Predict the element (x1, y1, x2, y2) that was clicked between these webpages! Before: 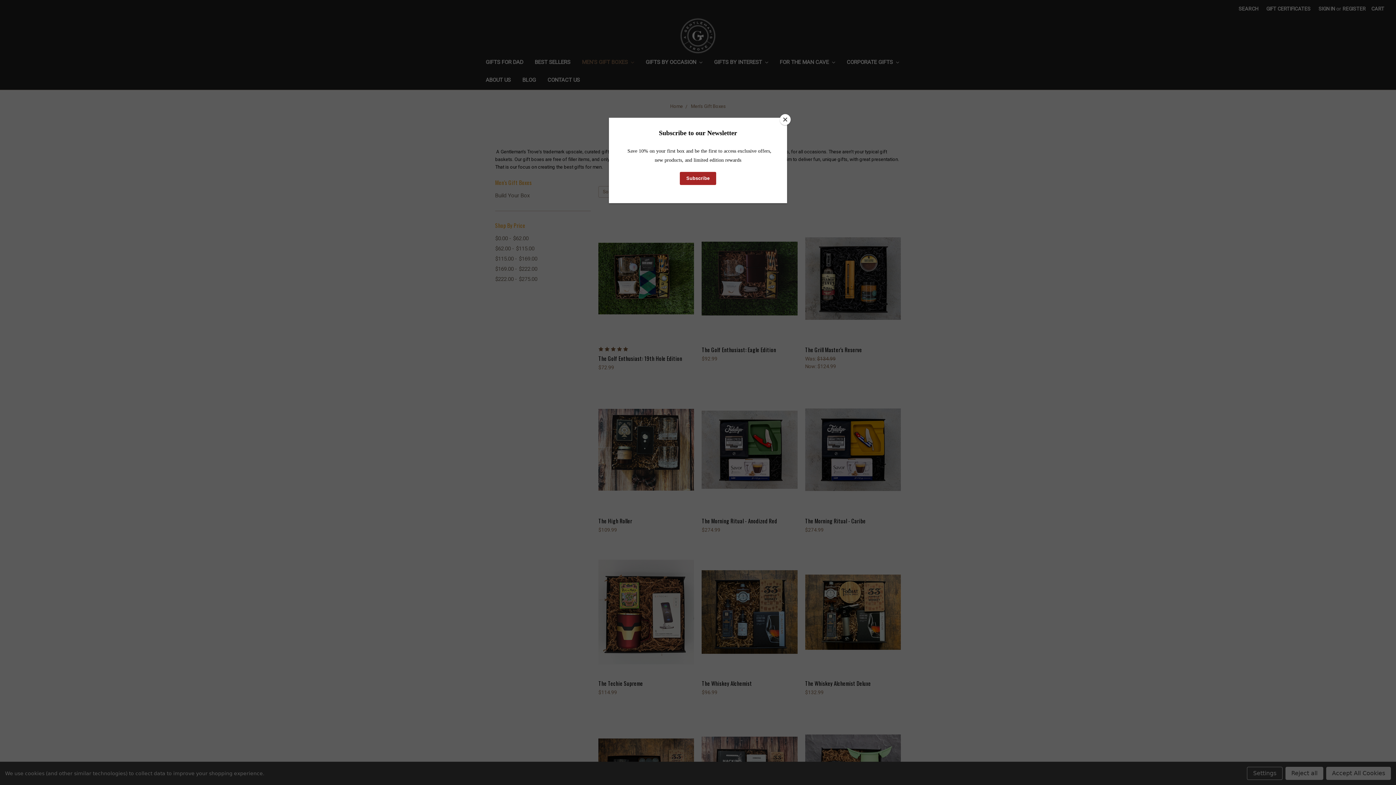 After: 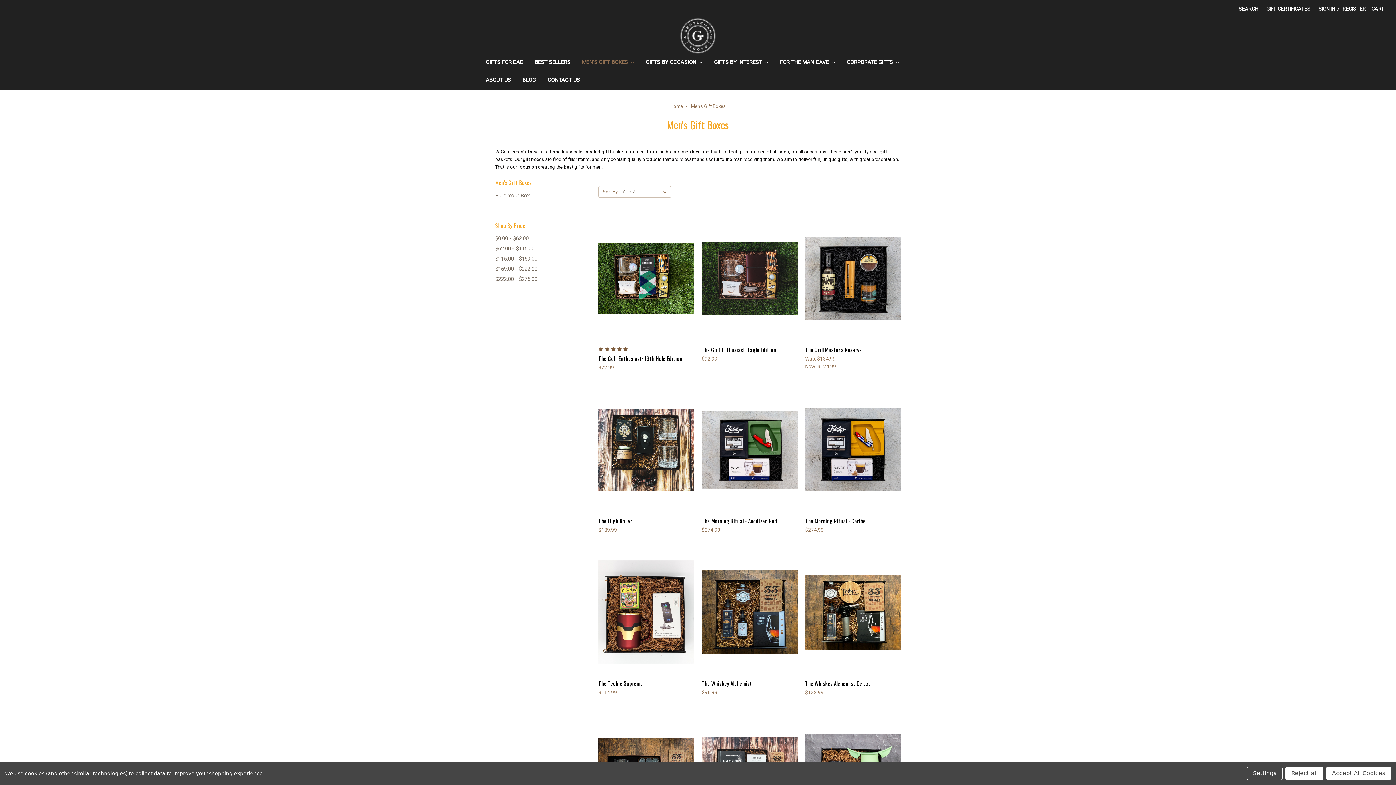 Action: label: Close bbox: (780, 114, 790, 125)